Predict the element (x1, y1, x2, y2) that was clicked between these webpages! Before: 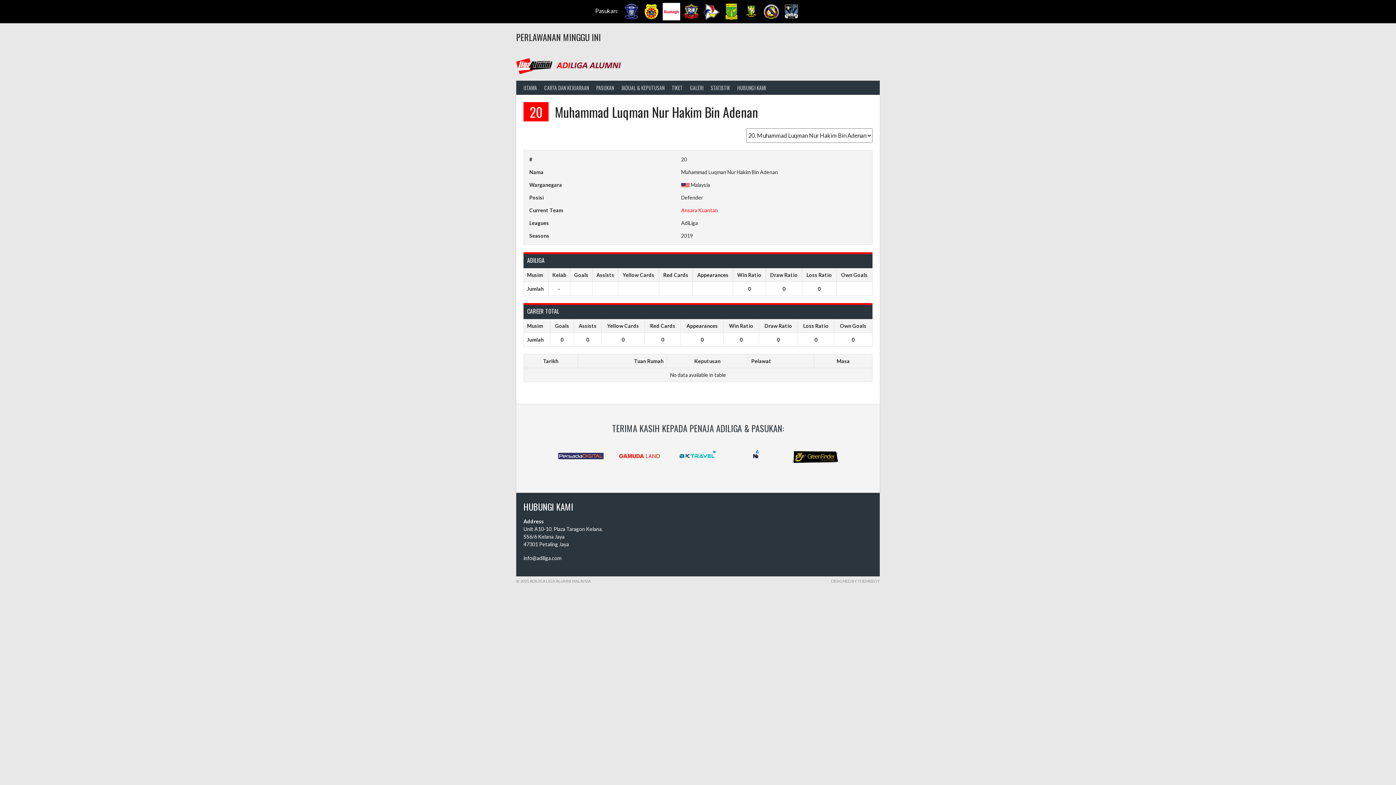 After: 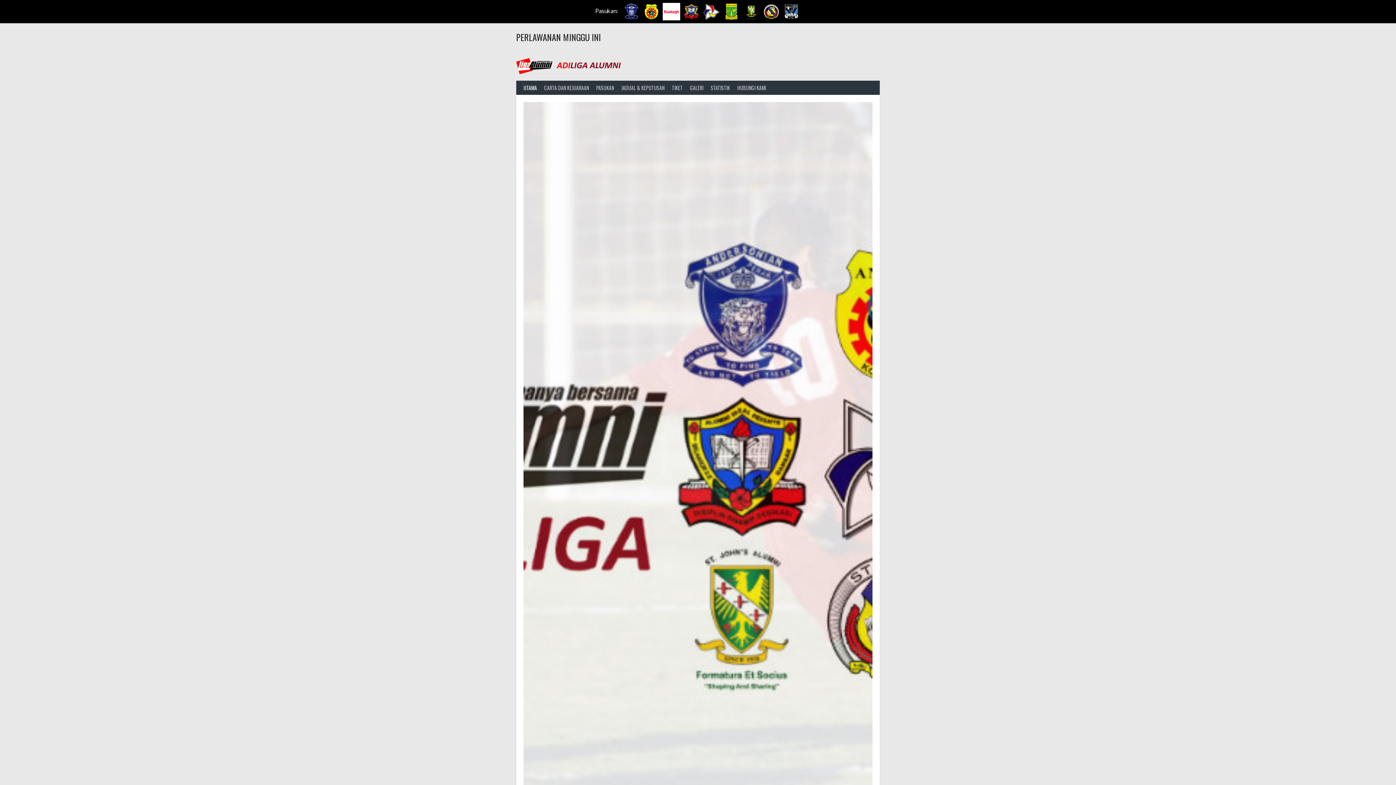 Action: label: UTAMA bbox: (520, 80, 540, 94)